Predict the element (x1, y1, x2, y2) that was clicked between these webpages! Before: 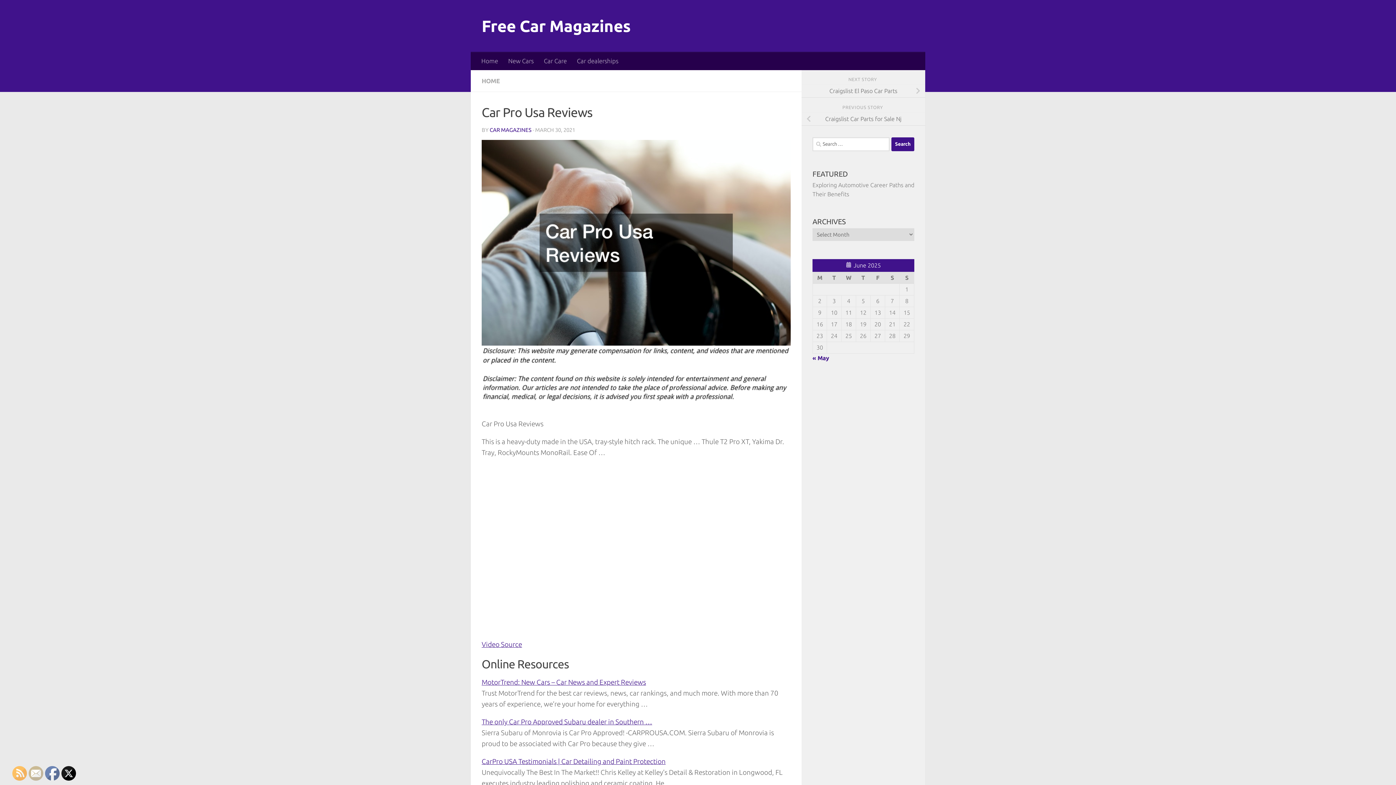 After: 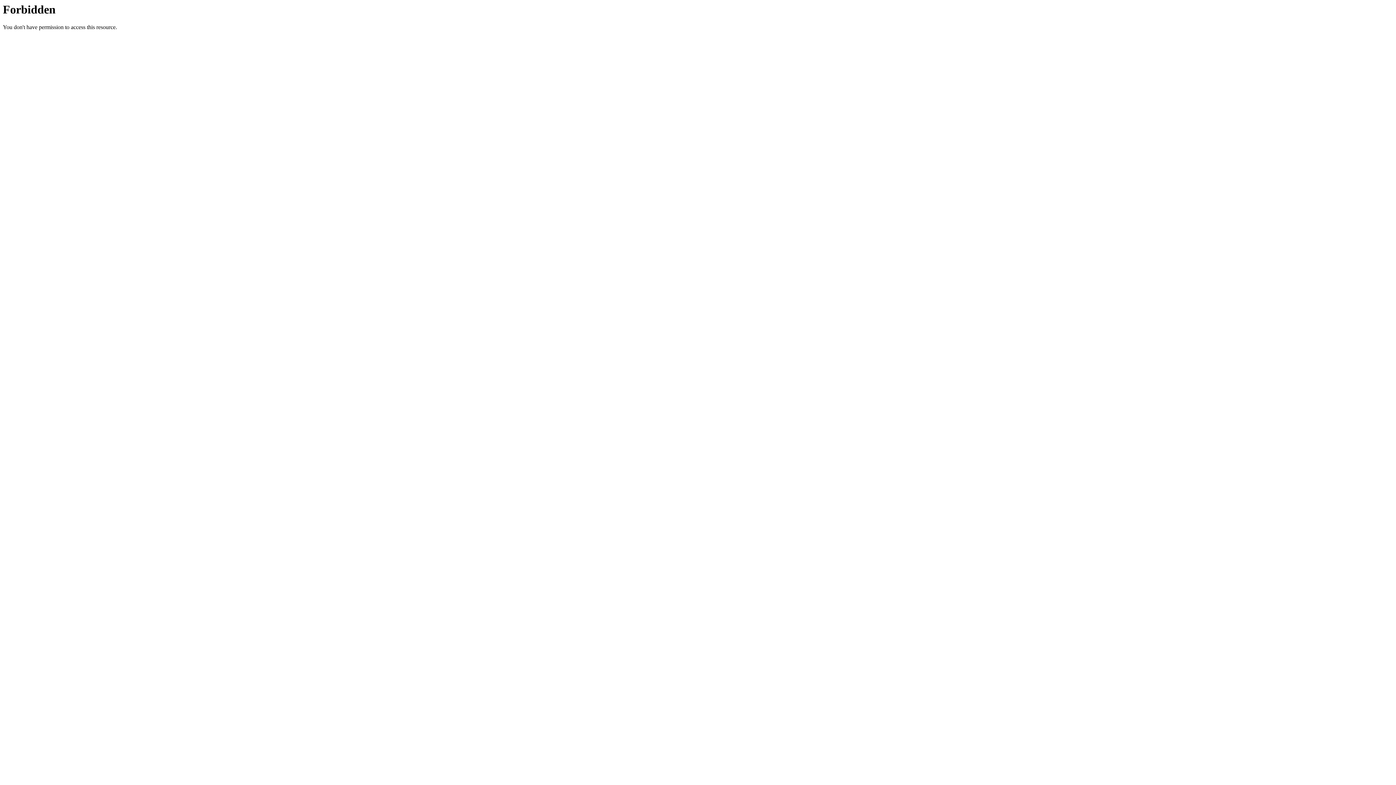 Action: bbox: (481, 640, 522, 648) label: Video Source